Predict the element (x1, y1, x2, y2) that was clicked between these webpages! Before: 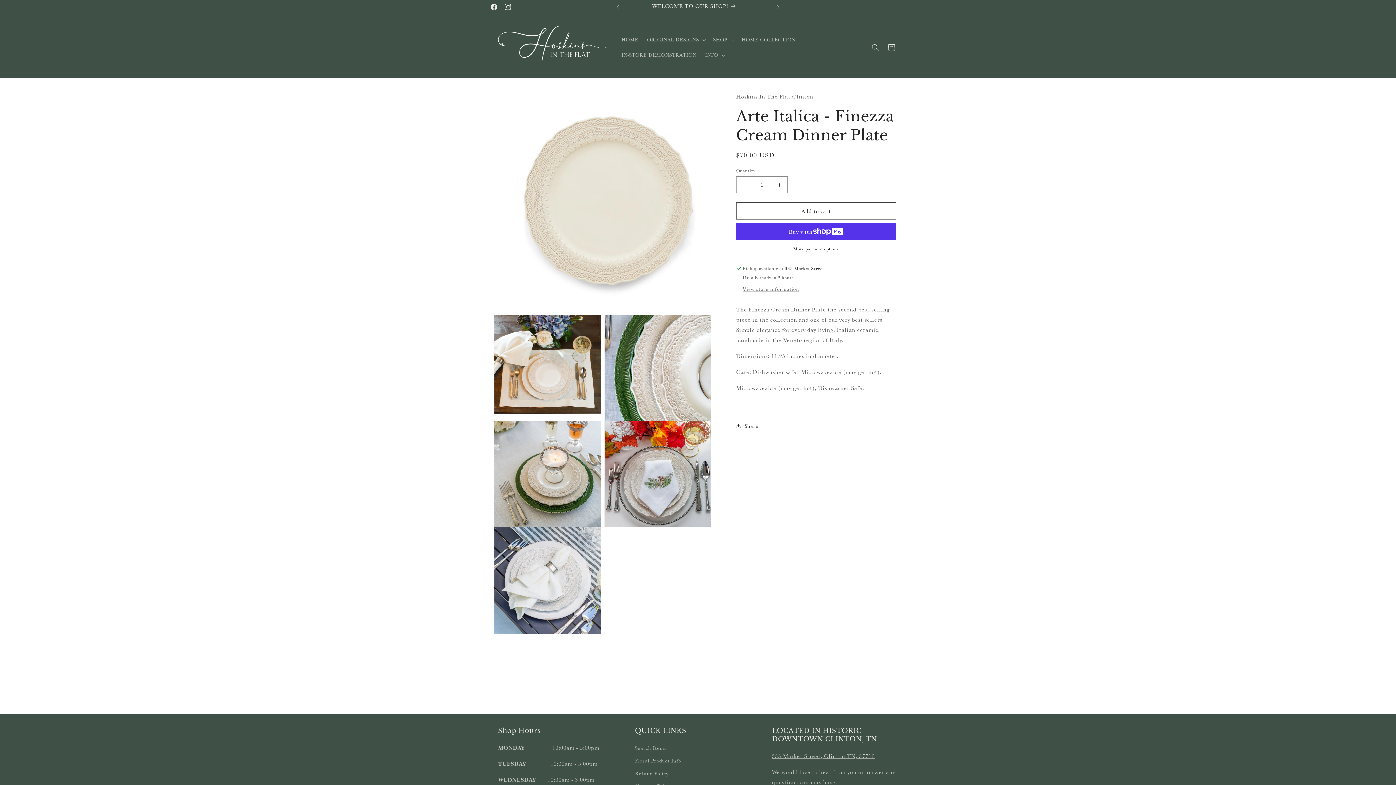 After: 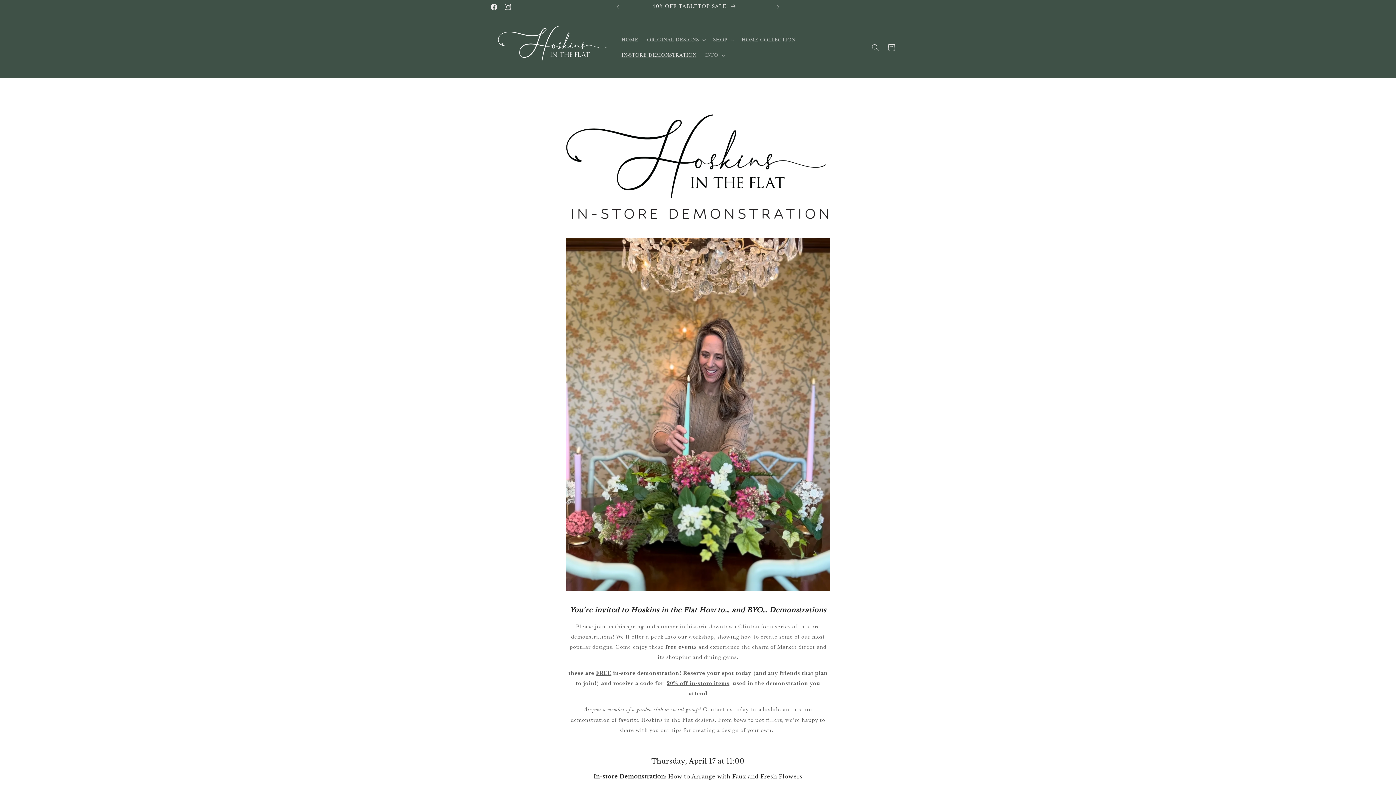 Action: bbox: (617, 47, 700, 62) label: IN-STORE DEMONSTRATION